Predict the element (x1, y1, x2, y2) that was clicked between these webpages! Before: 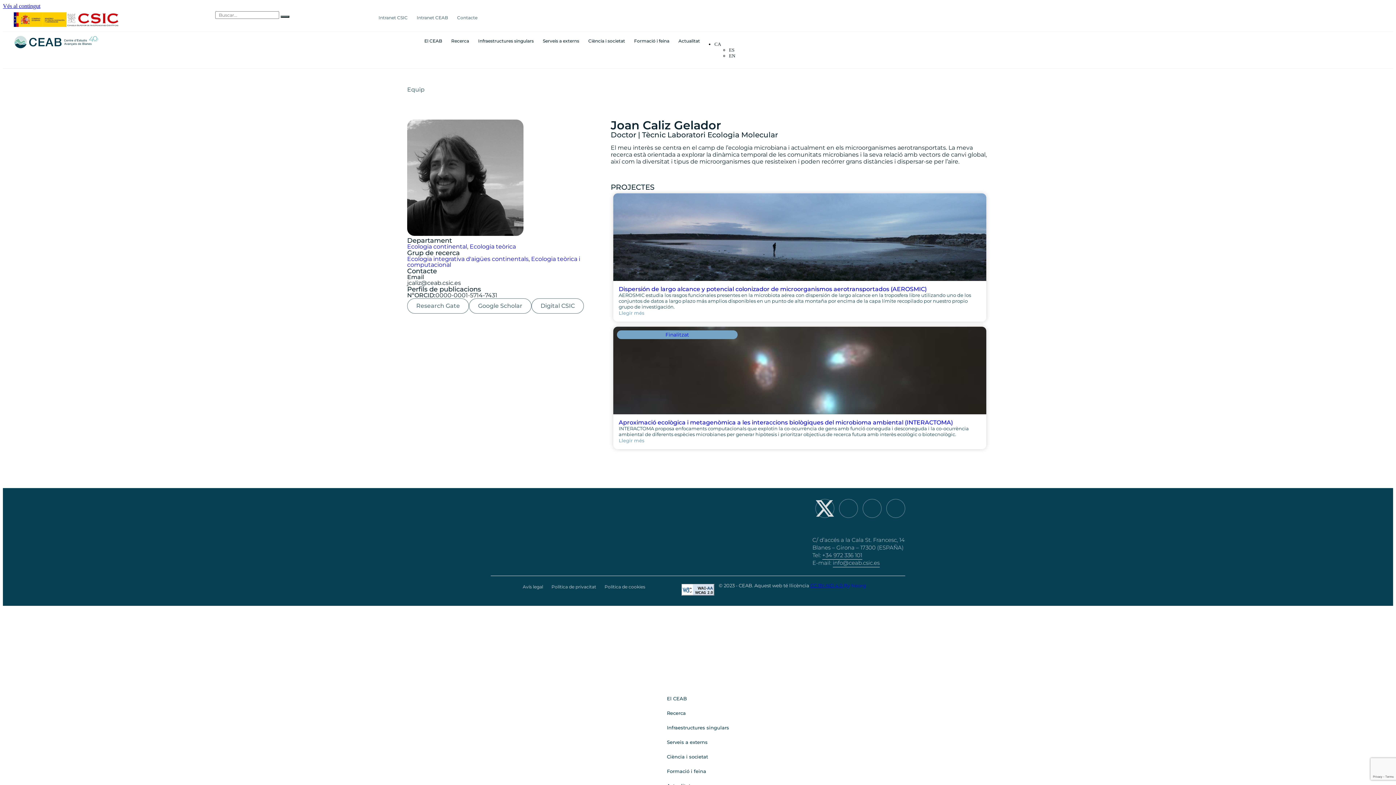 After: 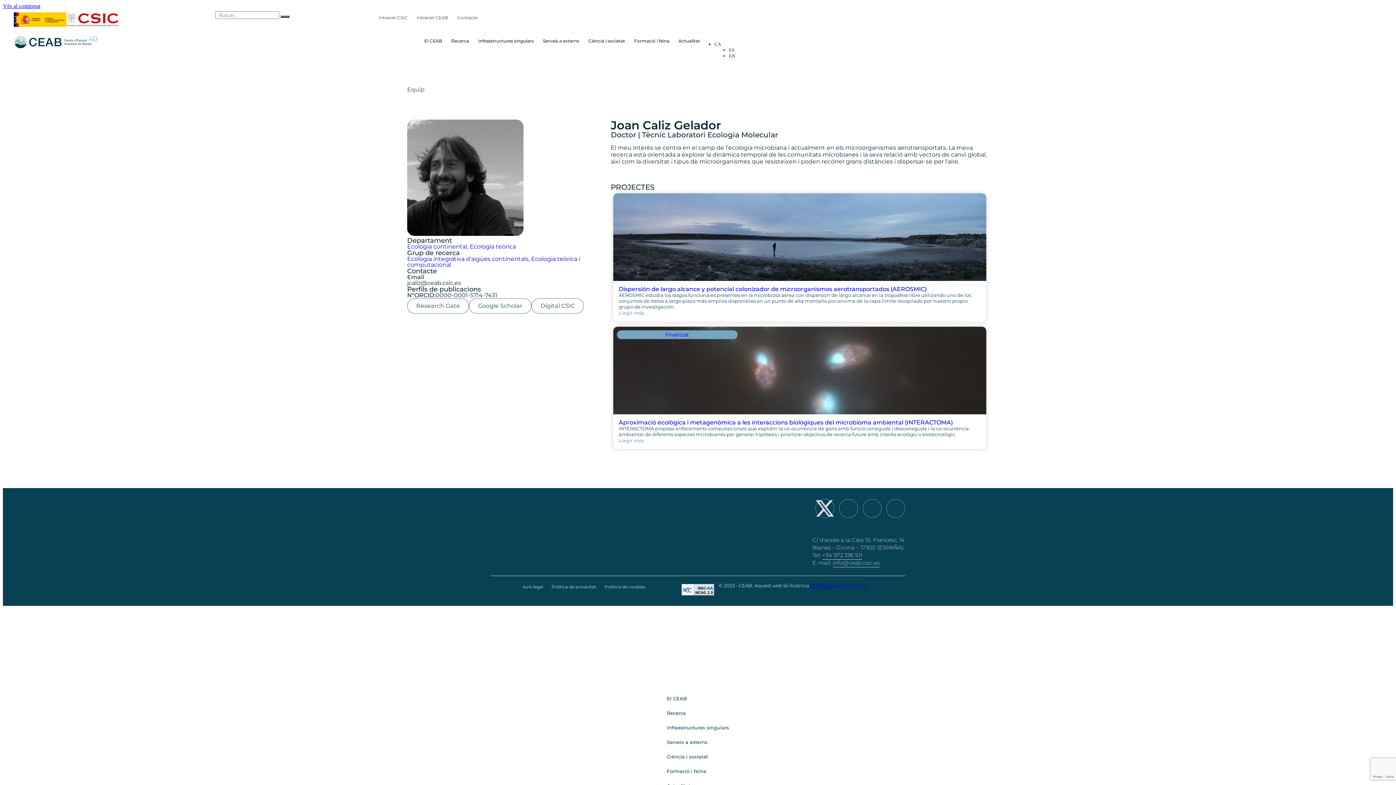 Action: label: Google Scholar bbox: (469, 298, 531, 313)